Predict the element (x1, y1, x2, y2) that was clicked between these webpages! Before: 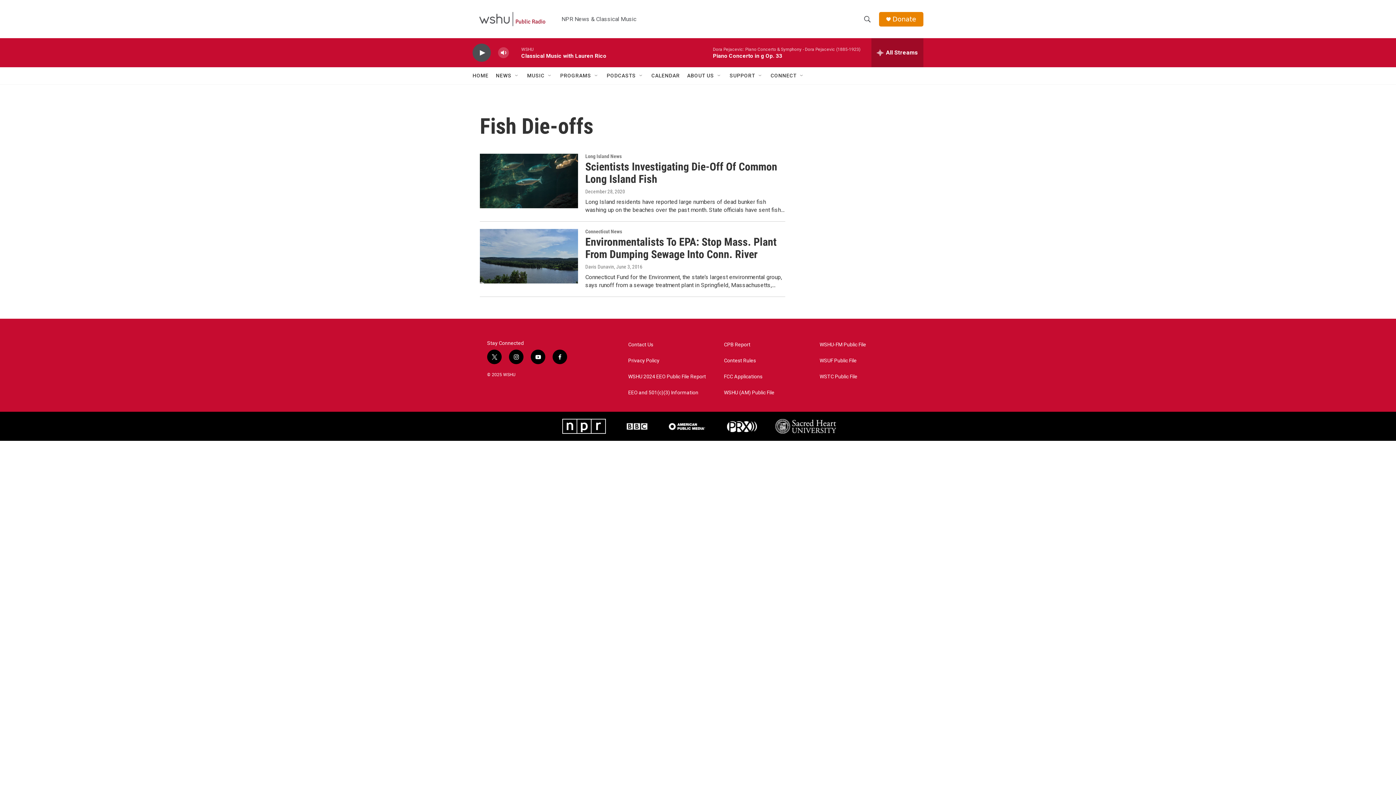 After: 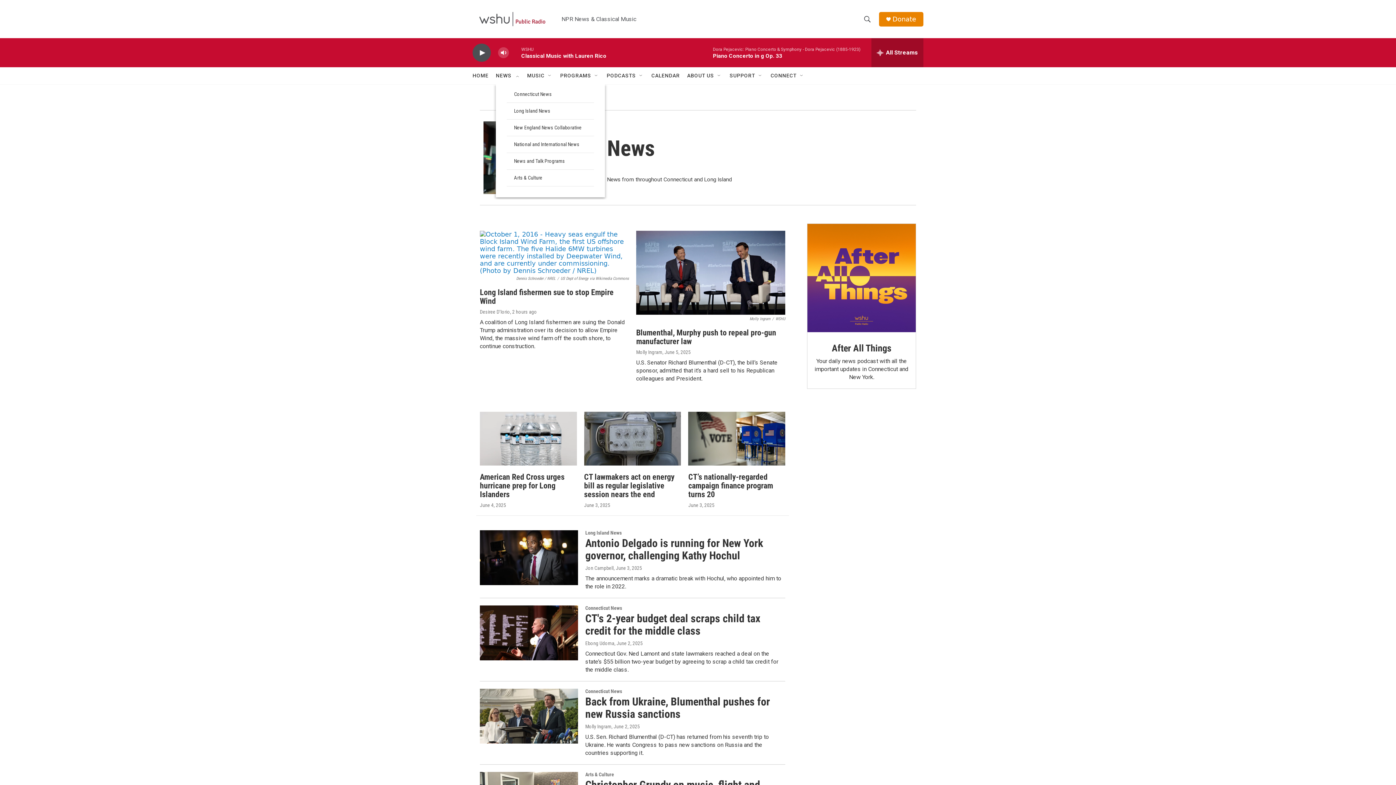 Action: bbox: (496, 67, 511, 84) label: NEWS